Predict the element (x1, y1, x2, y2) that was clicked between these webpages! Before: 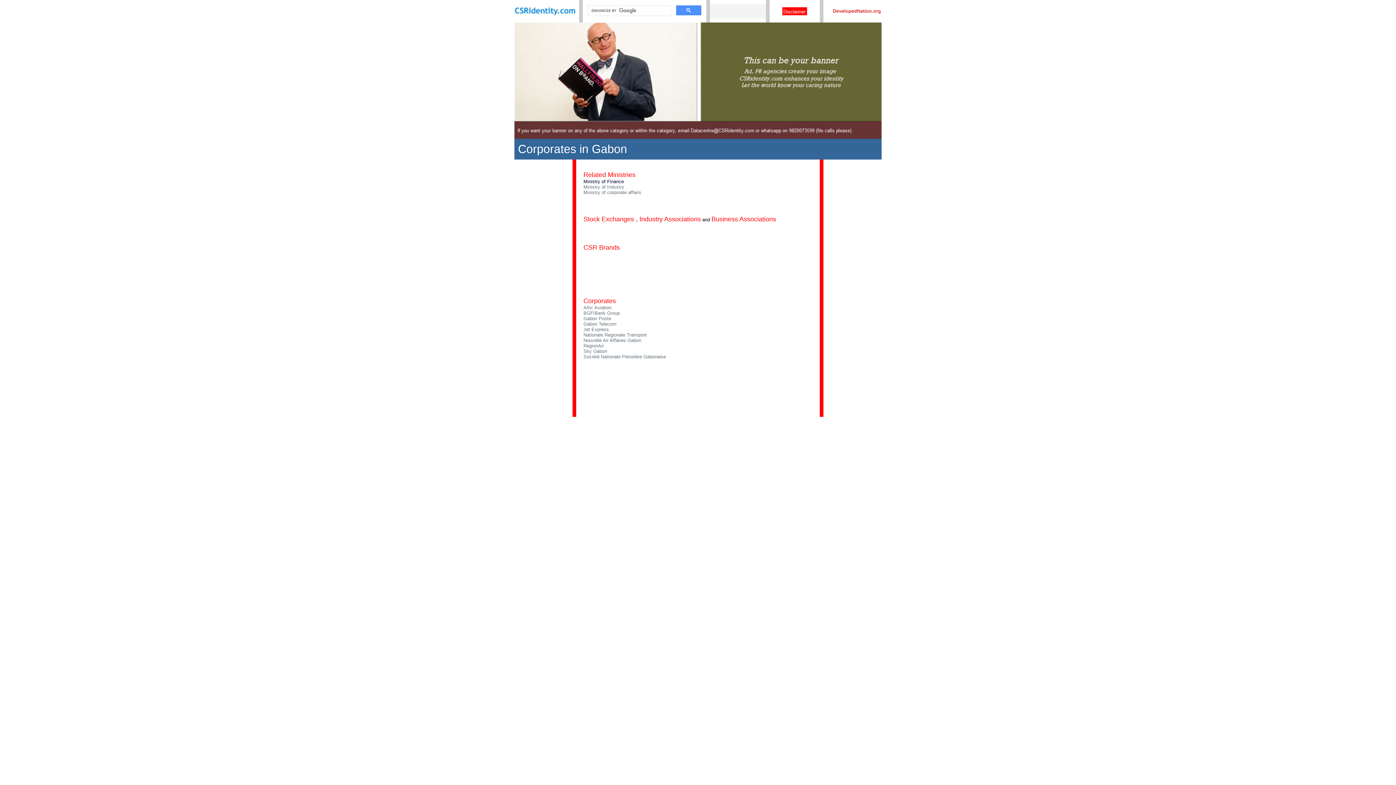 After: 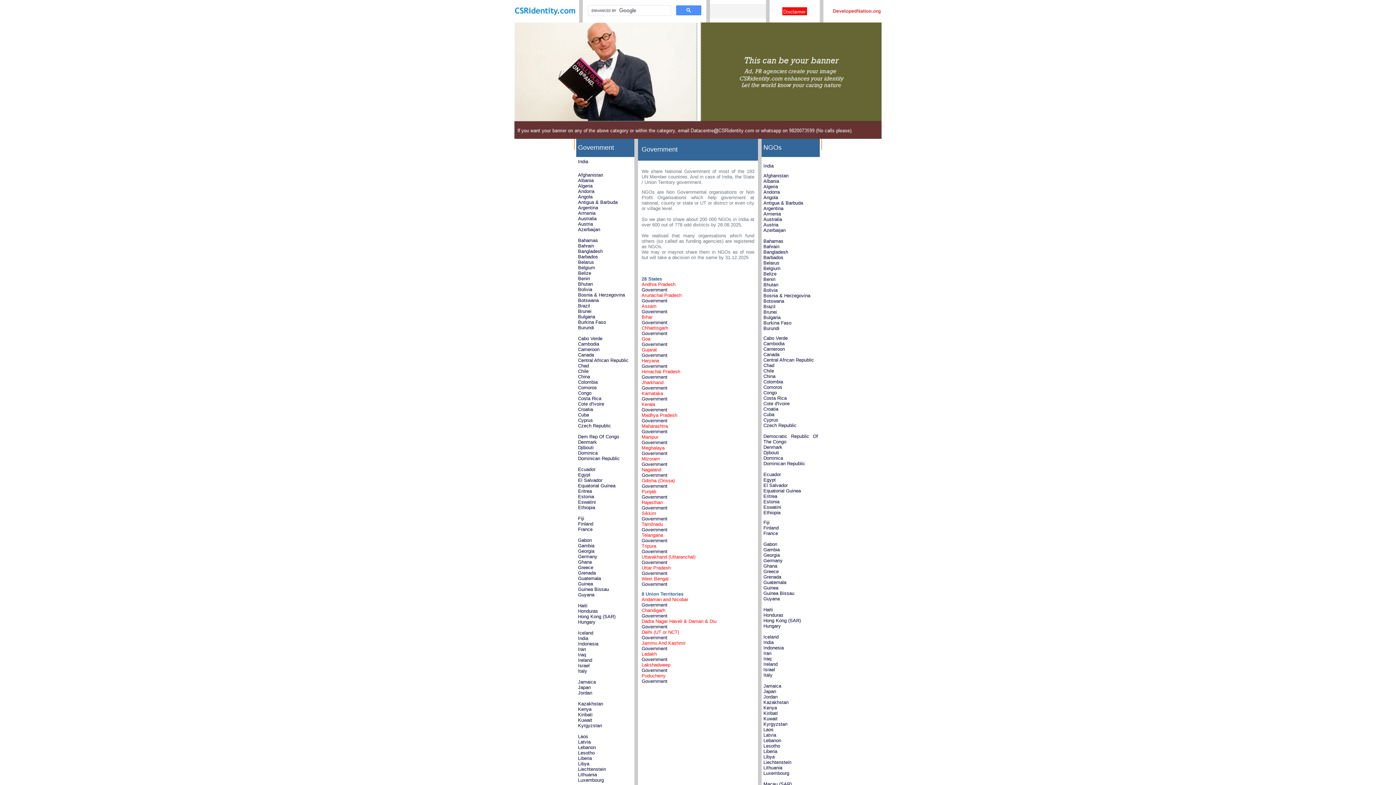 Action: bbox: (583, 171, 635, 178) label: Related Ministries